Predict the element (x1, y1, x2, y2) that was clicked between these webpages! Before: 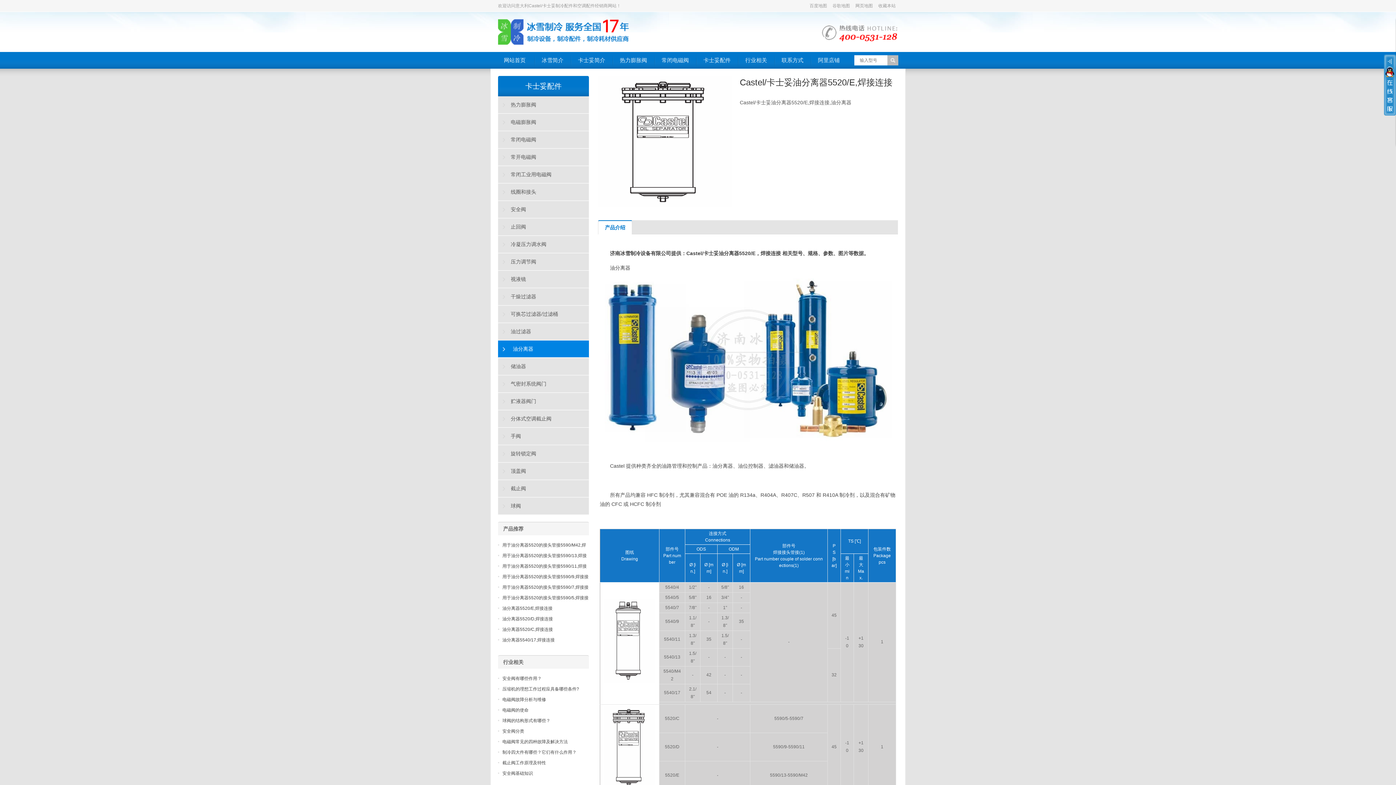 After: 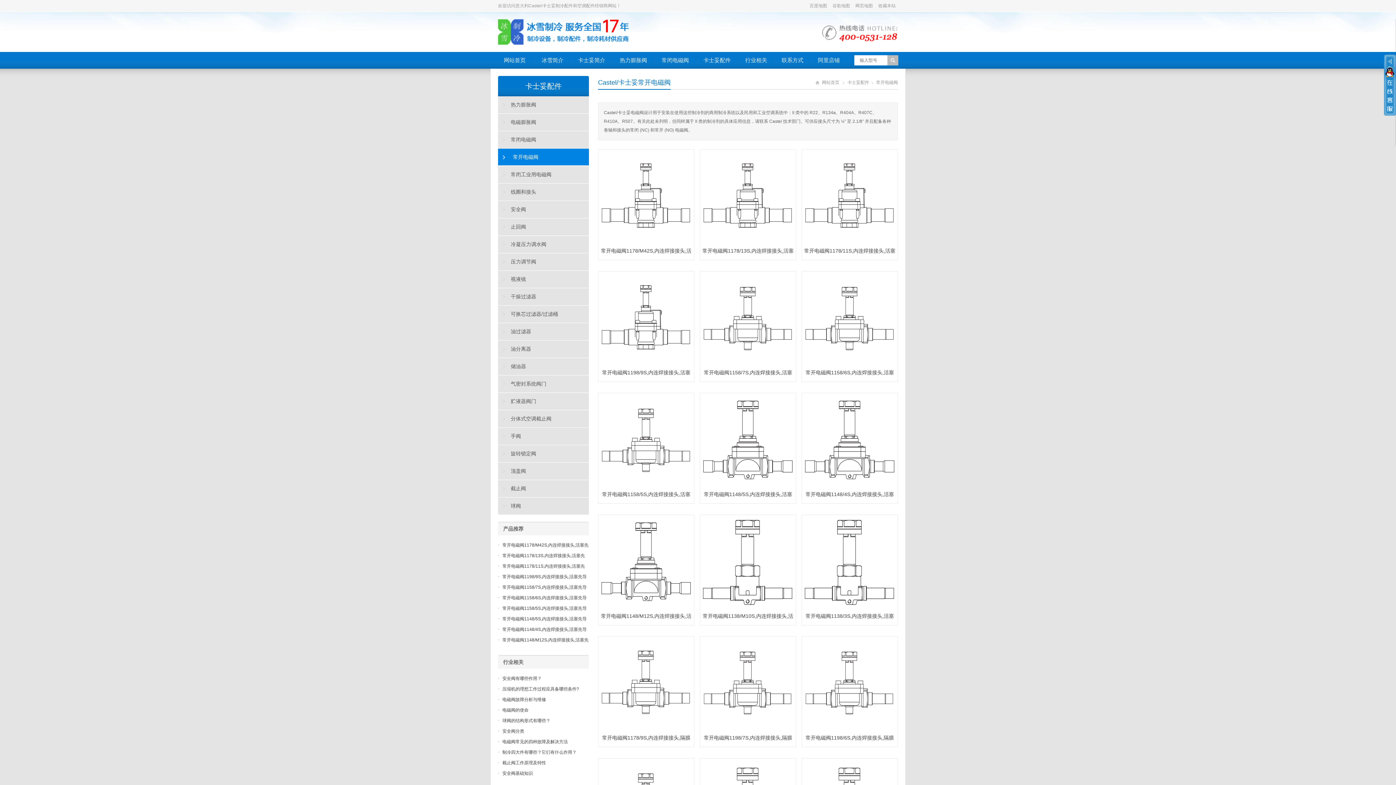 Action: bbox: (498, 148, 589, 165) label: 常开电磁阀